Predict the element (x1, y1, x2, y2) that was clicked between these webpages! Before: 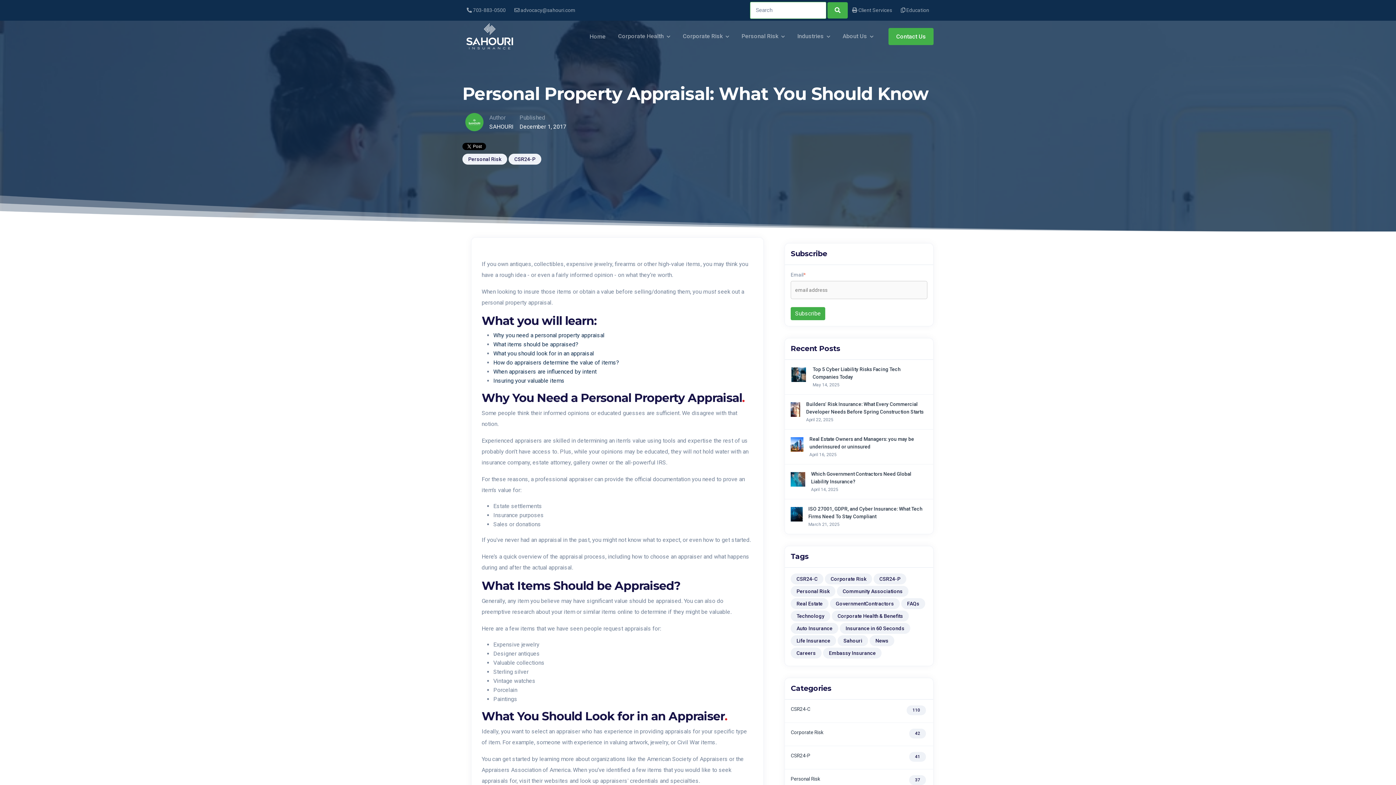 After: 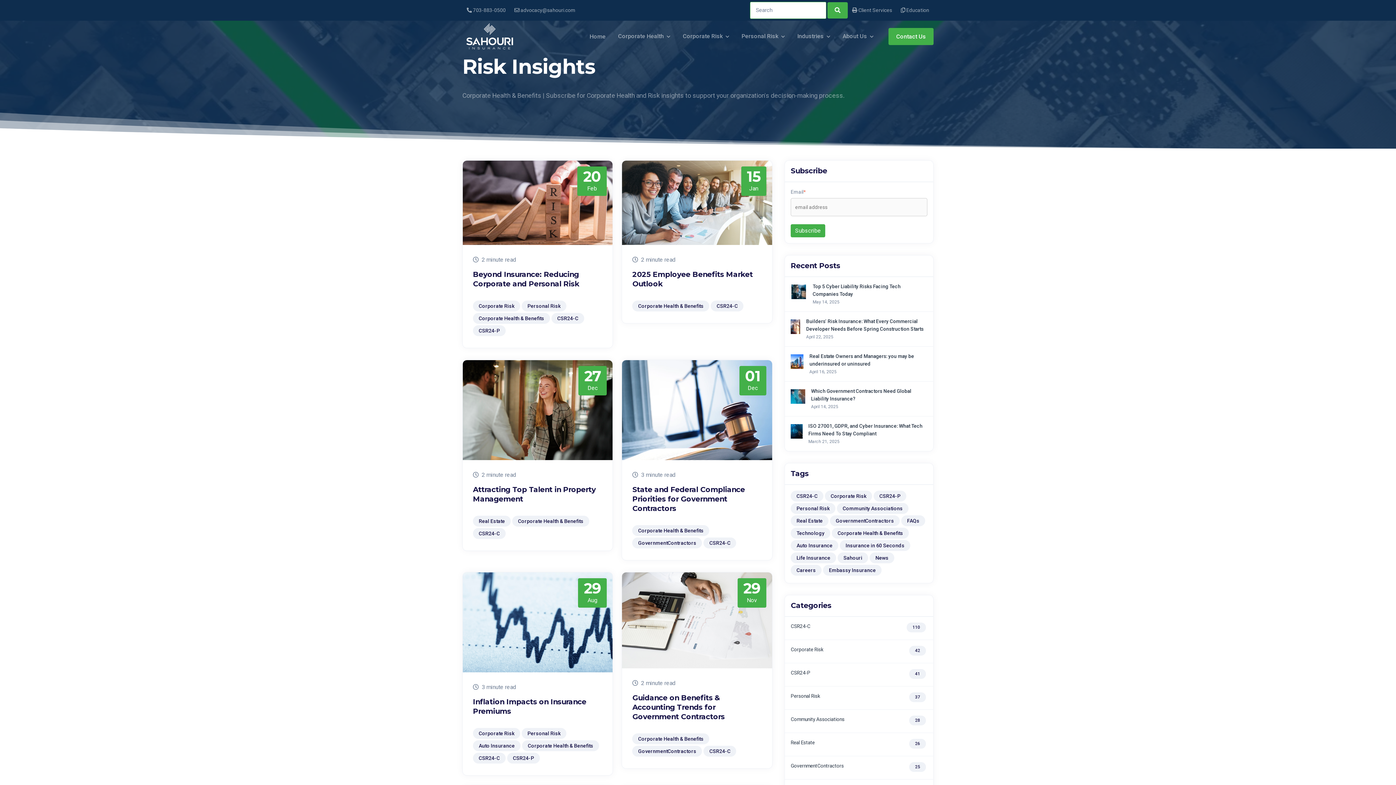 Action: bbox: (832, 610, 909, 621) label: Corporate Health & Benefits